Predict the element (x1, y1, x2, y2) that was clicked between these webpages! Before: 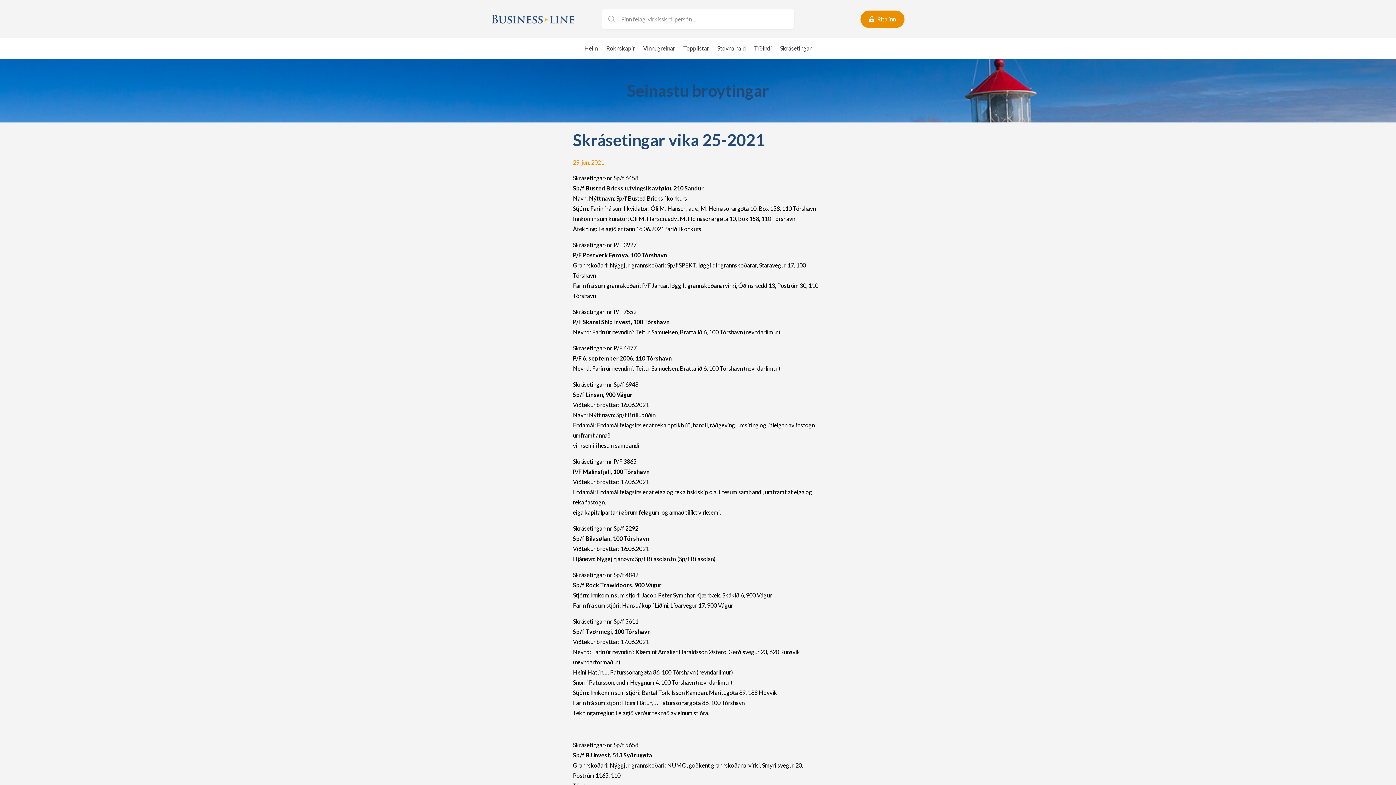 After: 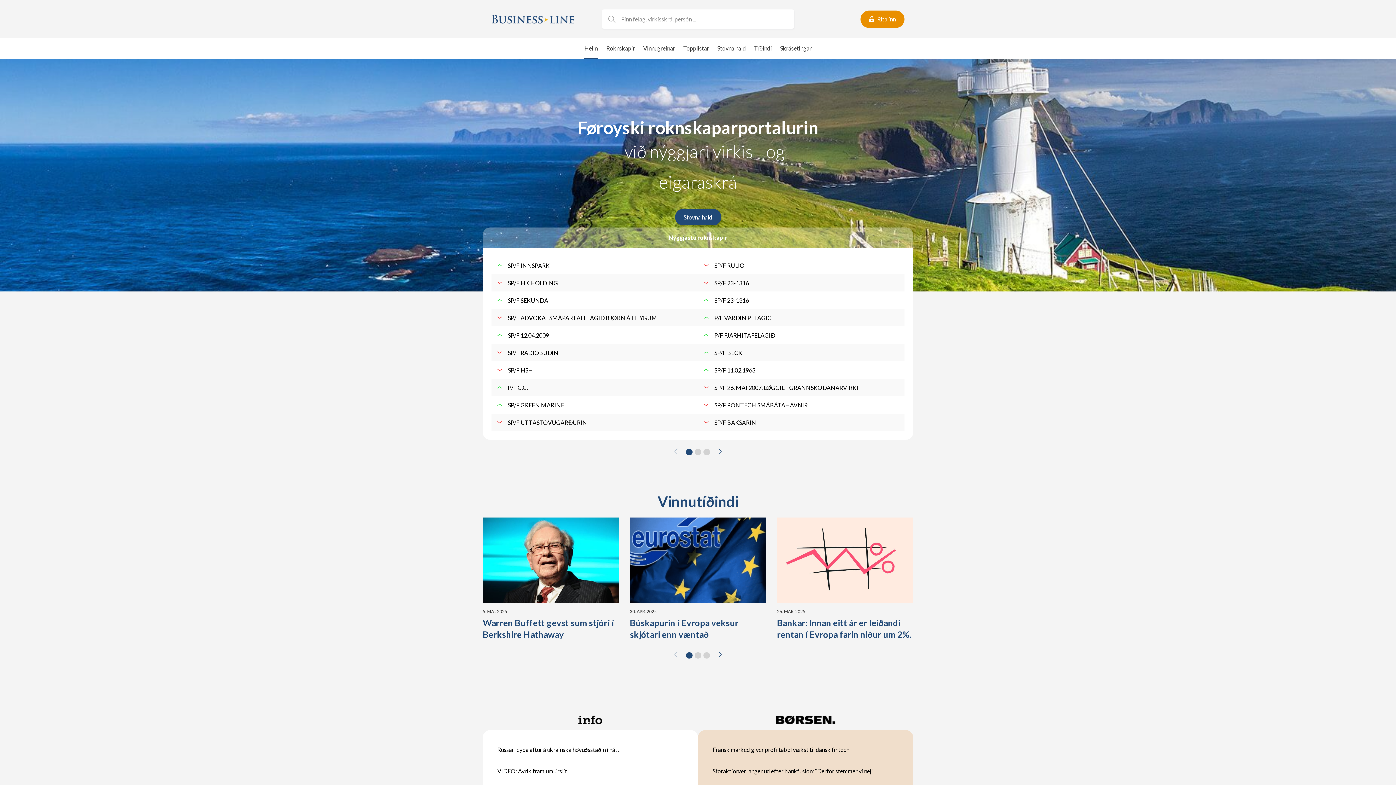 Action: label: Heim bbox: (580, 37, 602, 58)